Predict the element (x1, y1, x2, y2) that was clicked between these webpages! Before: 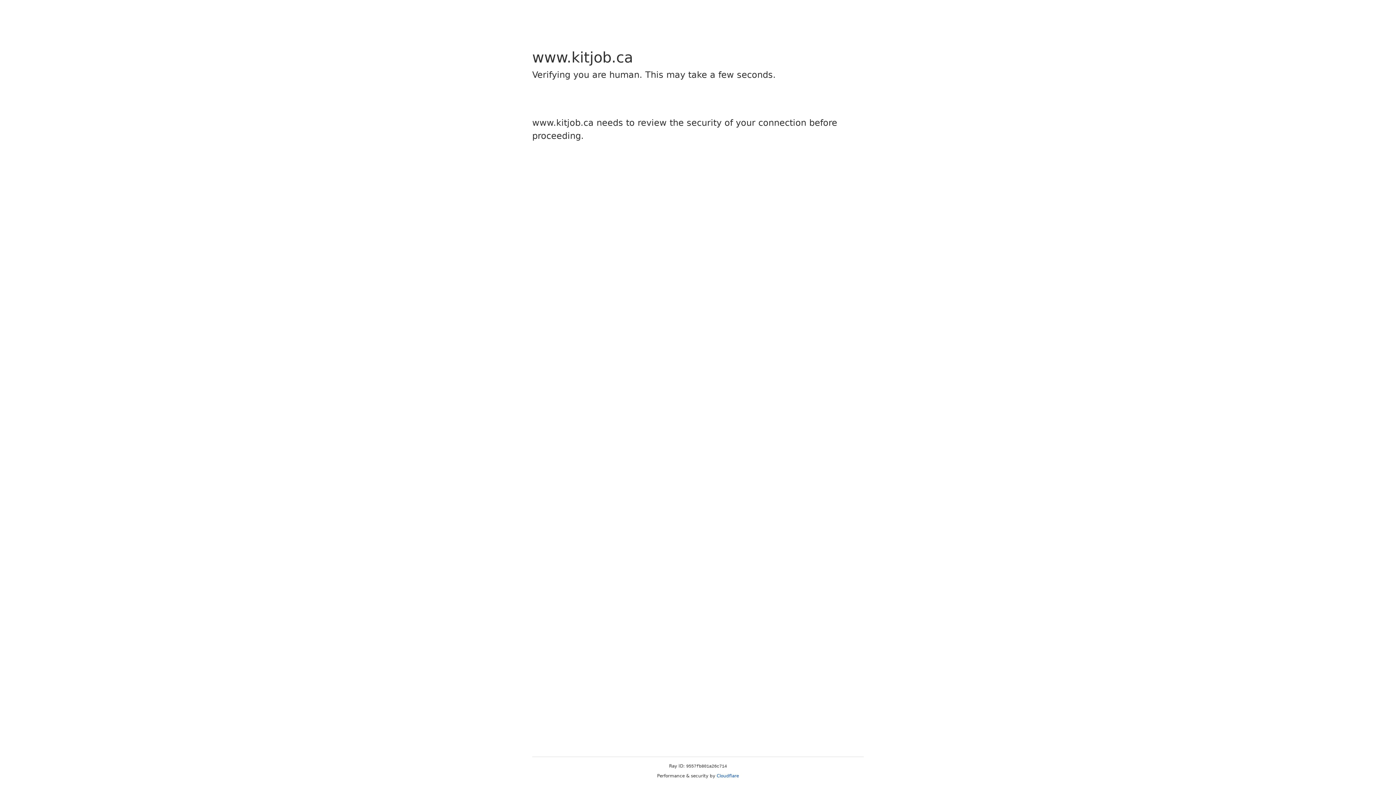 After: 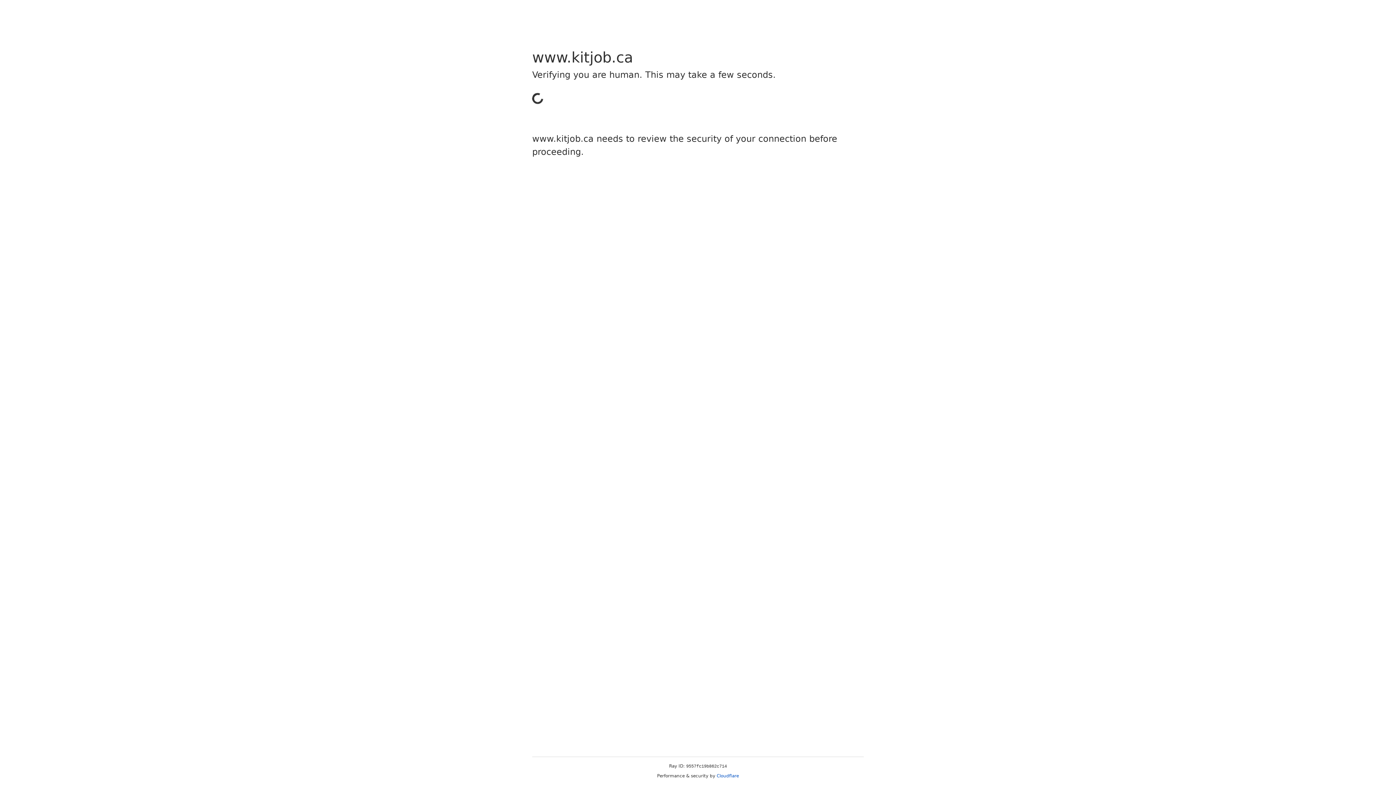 Action: bbox: (716, 773, 739, 778) label: Cloudflare